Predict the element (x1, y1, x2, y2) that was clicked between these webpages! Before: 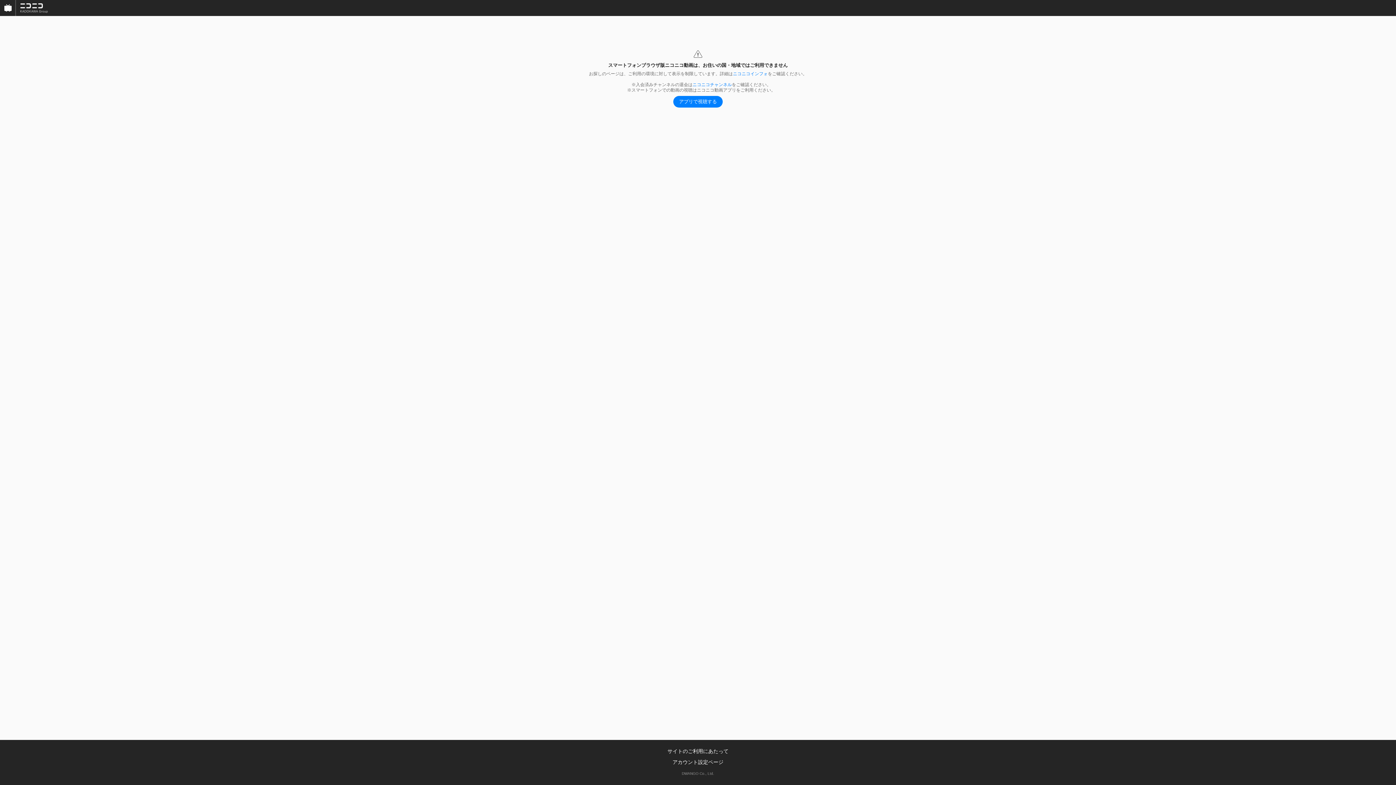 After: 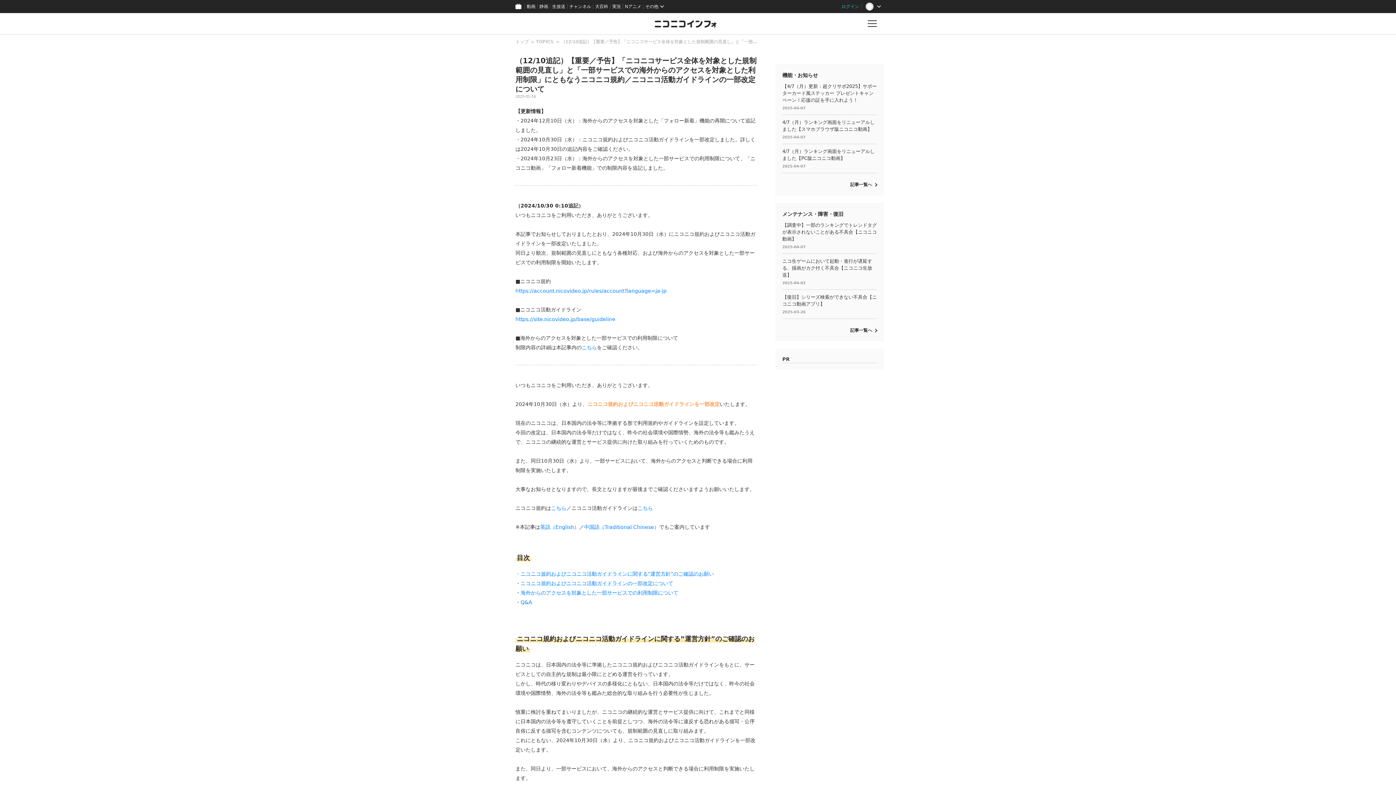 Action: label: ニコニコインフォ bbox: (733, 71, 768, 76)